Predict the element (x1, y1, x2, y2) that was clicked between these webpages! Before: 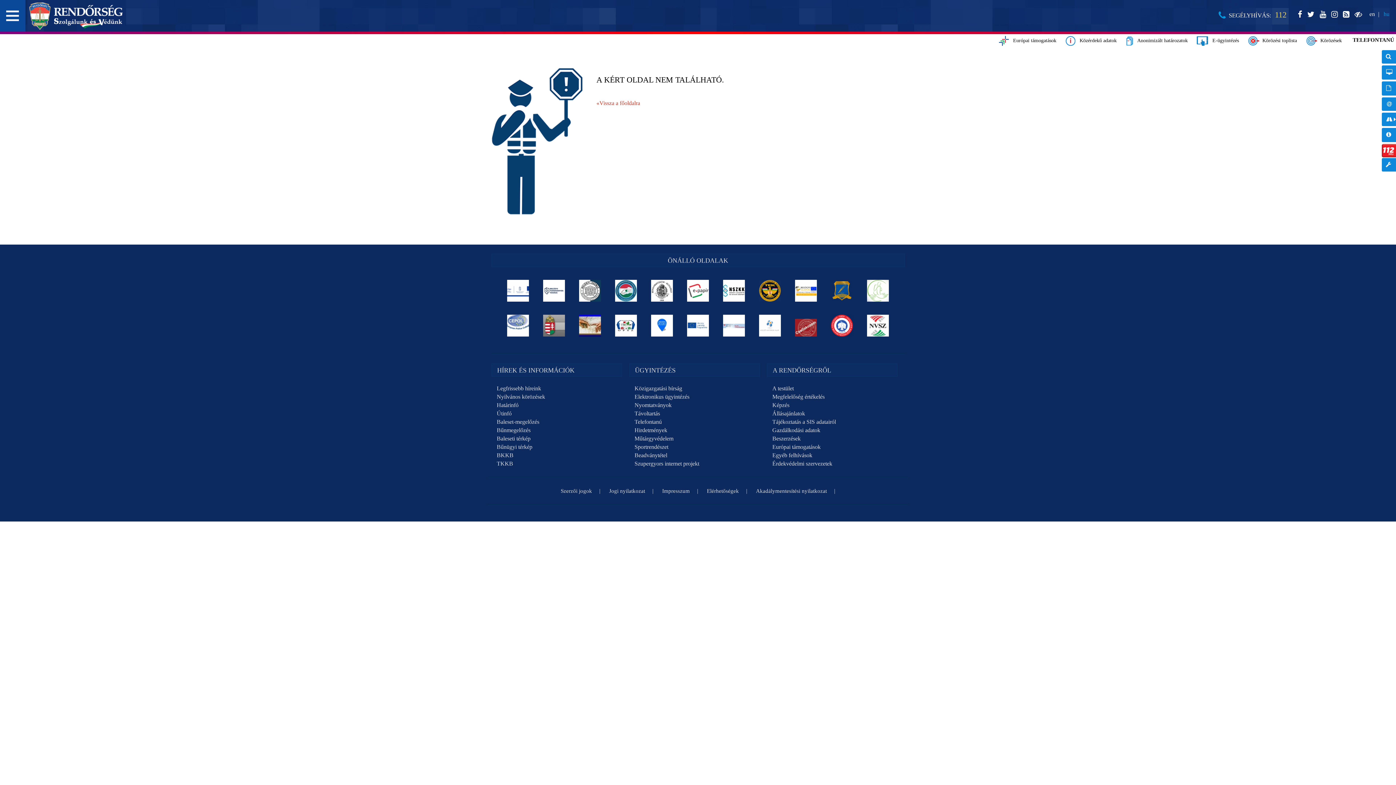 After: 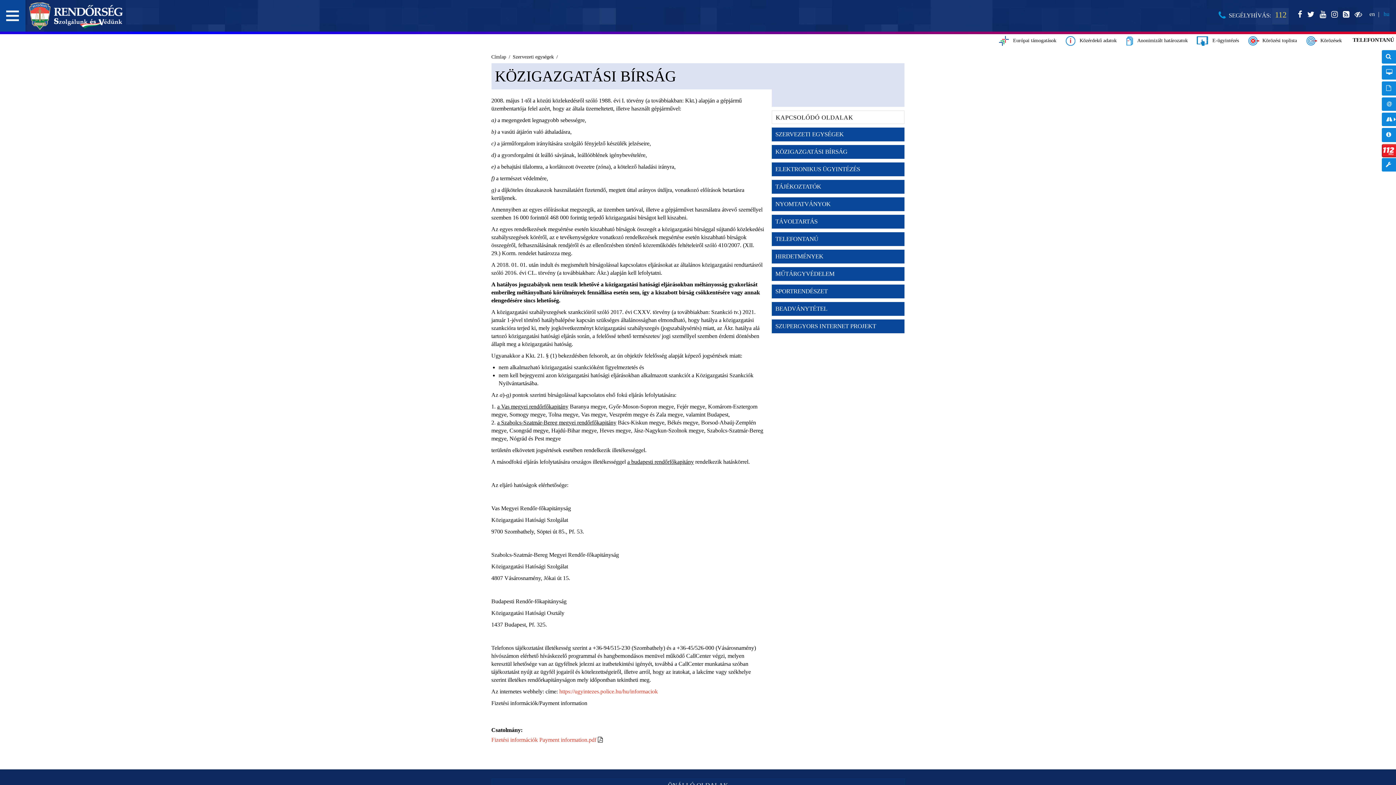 Action: label: Közigazgatási bírság bbox: (634, 385, 682, 391)